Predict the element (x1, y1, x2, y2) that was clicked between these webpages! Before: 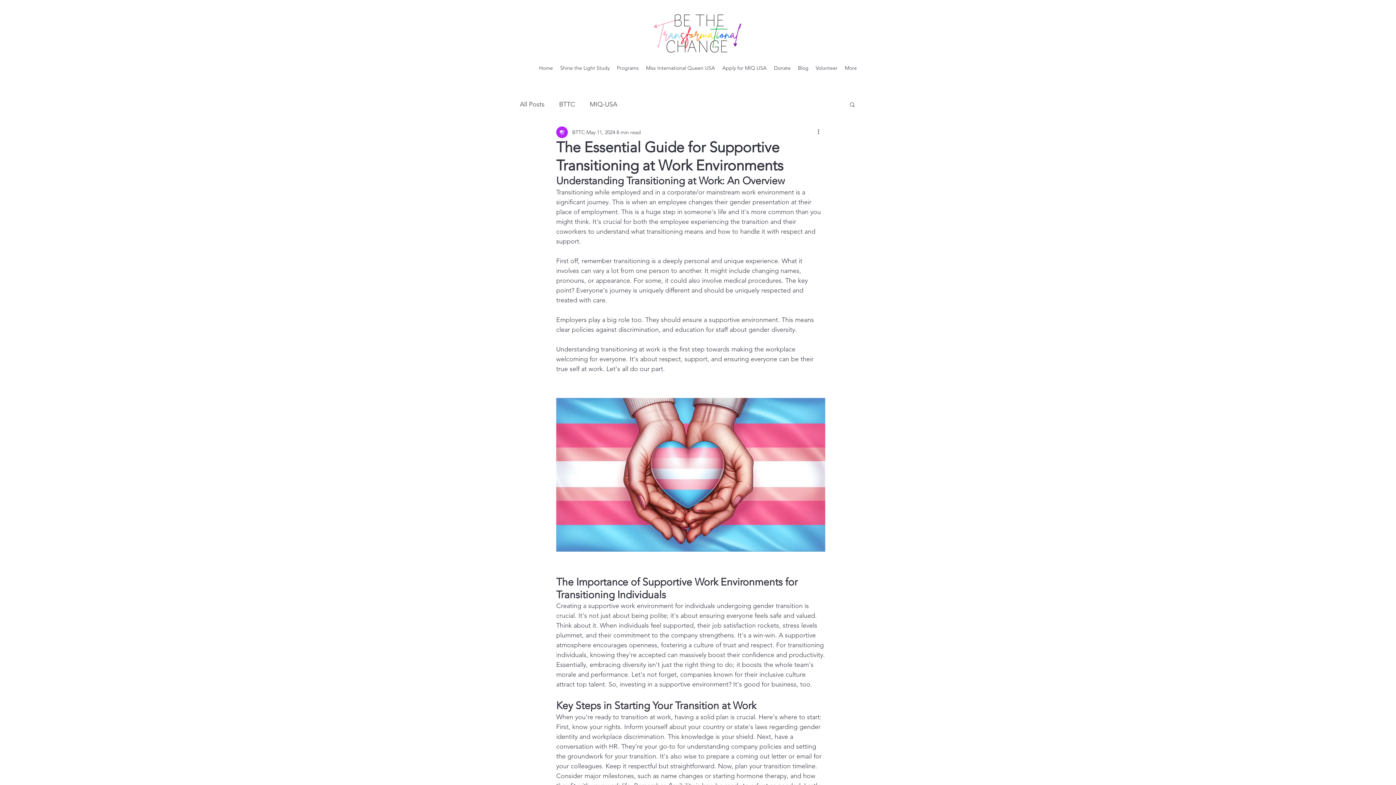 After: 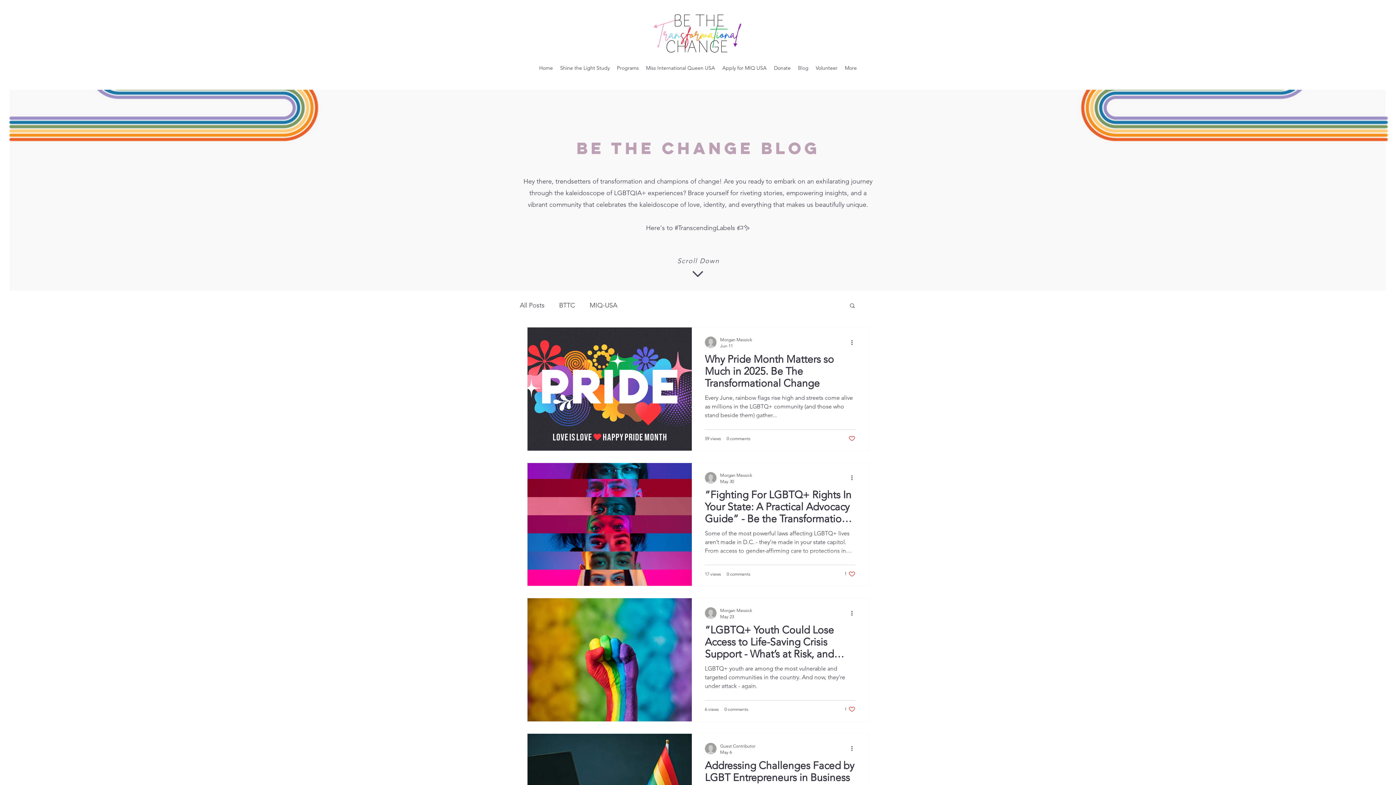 Action: label: All Posts bbox: (520, 98, 544, 110)